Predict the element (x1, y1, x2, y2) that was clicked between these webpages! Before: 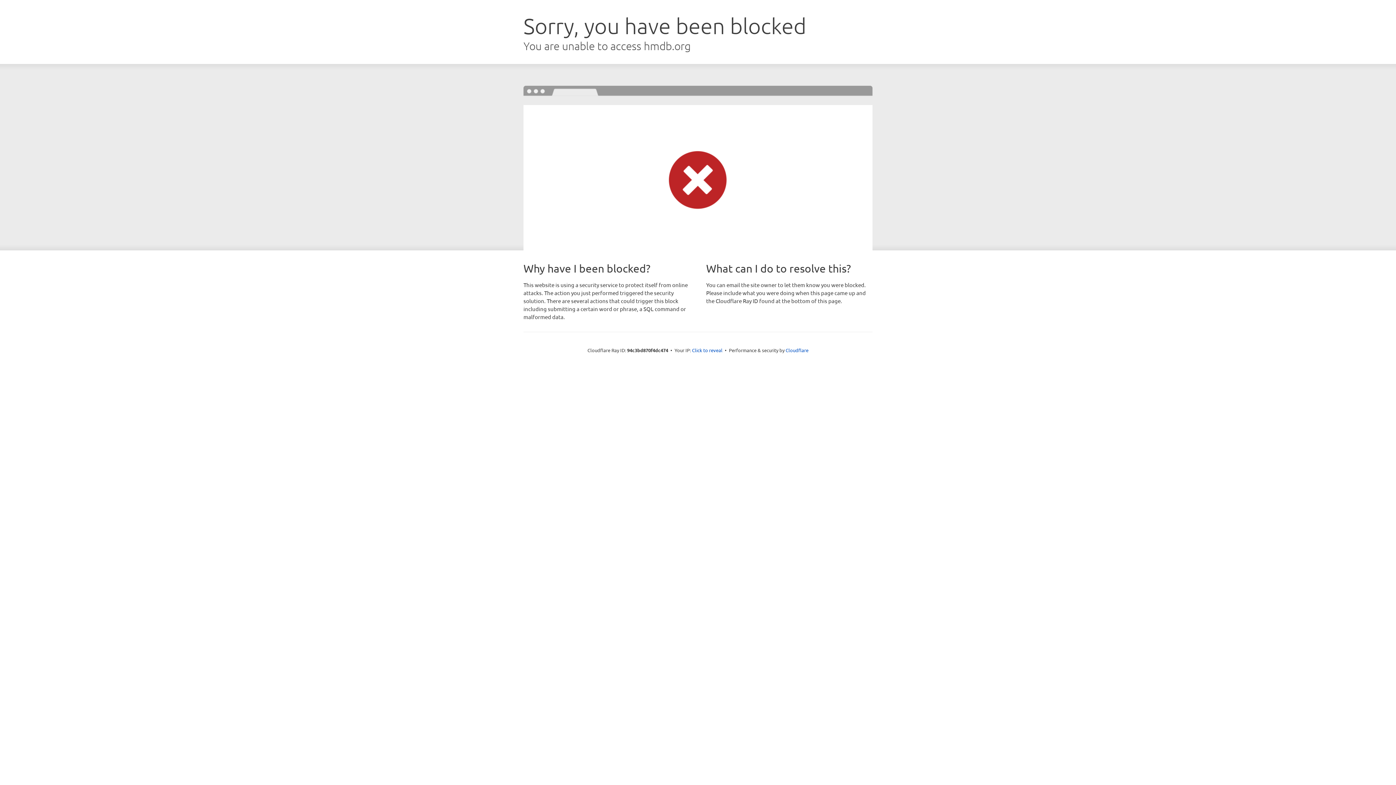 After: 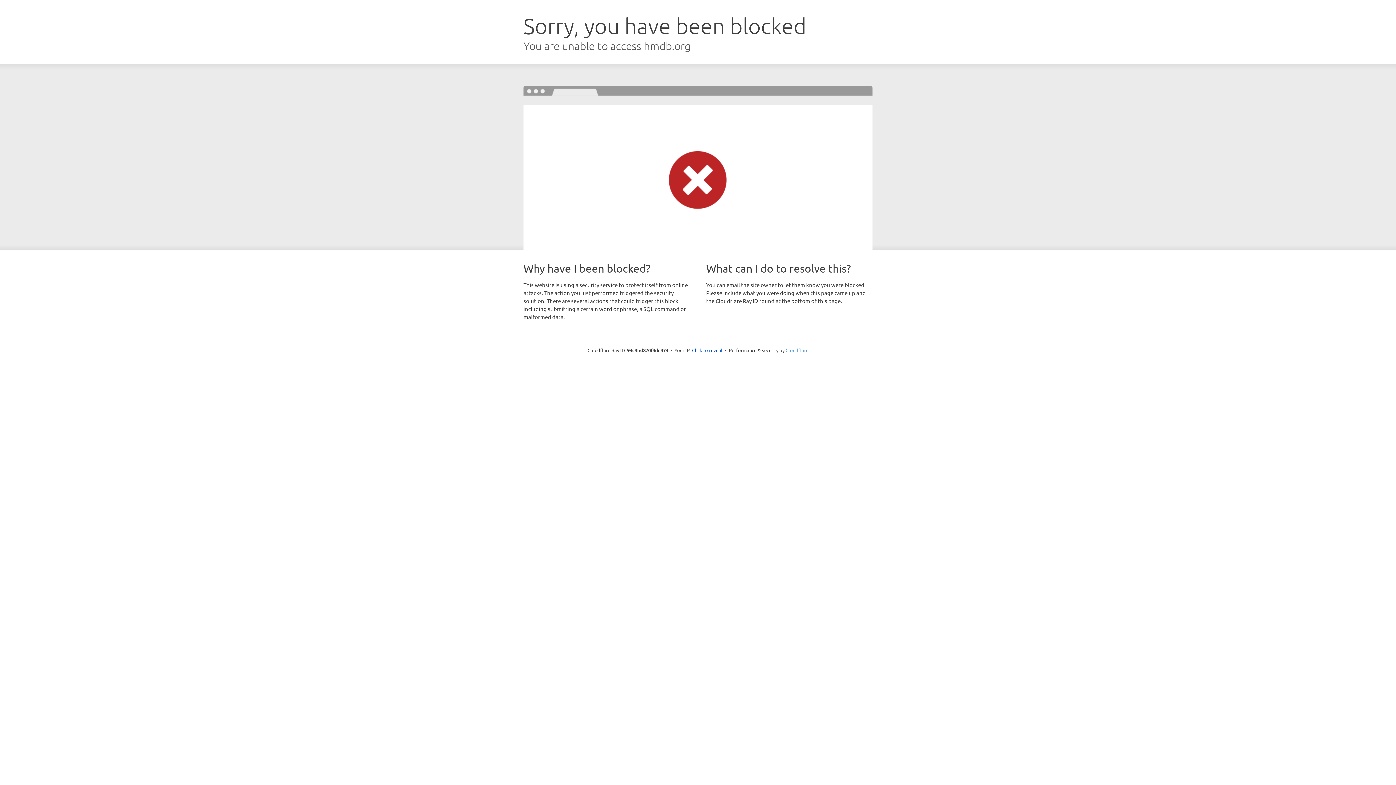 Action: label: Cloudflare bbox: (785, 347, 808, 353)